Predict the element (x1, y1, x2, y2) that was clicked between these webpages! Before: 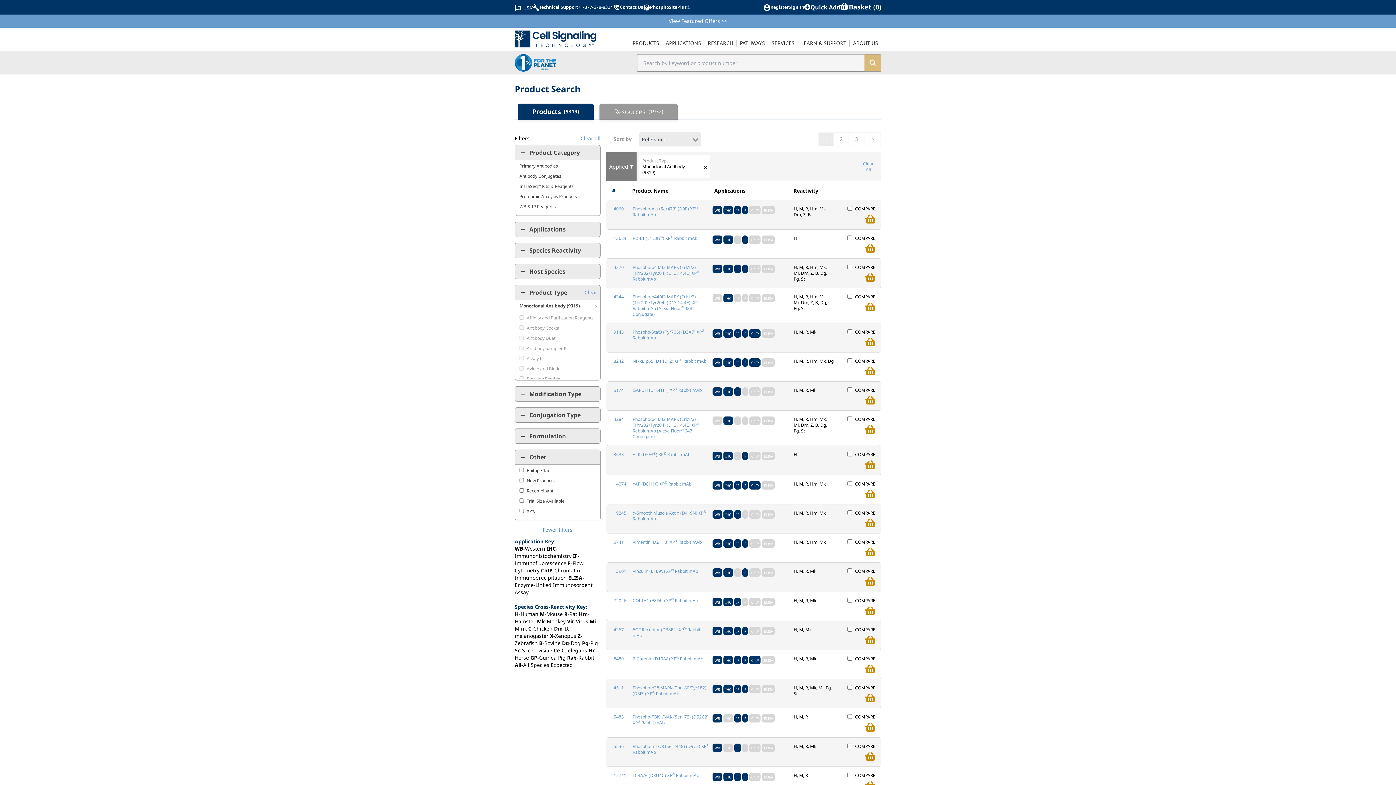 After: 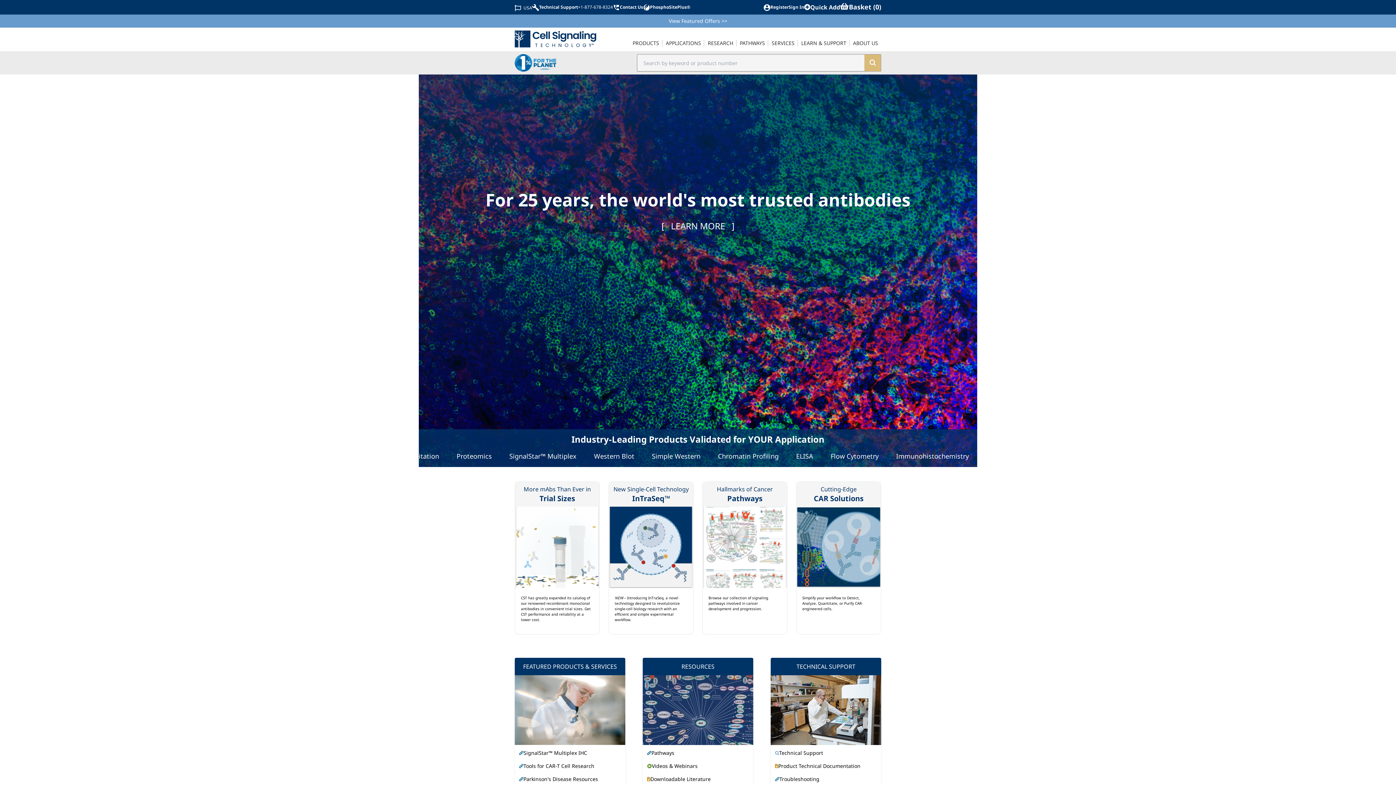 Action: bbox: (514, 27, 596, 50)